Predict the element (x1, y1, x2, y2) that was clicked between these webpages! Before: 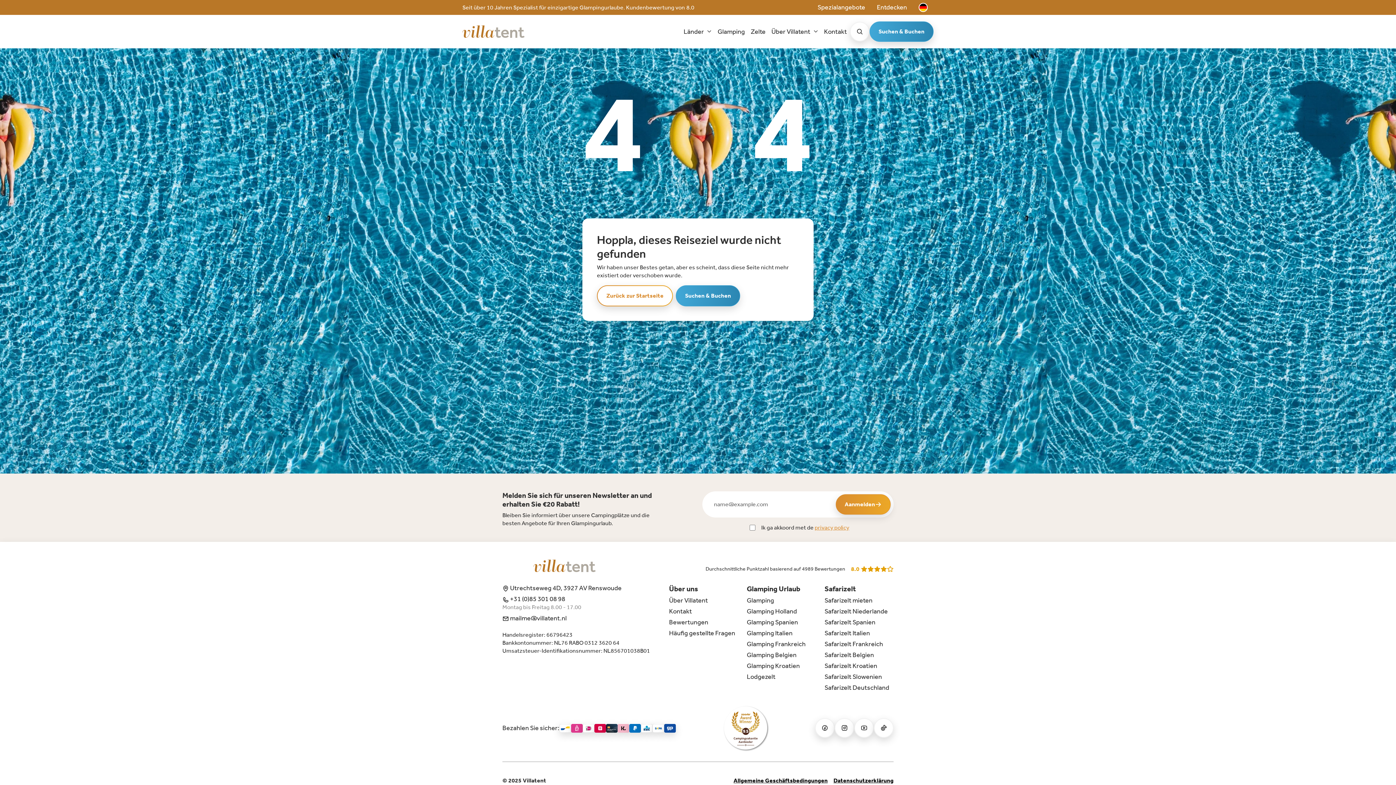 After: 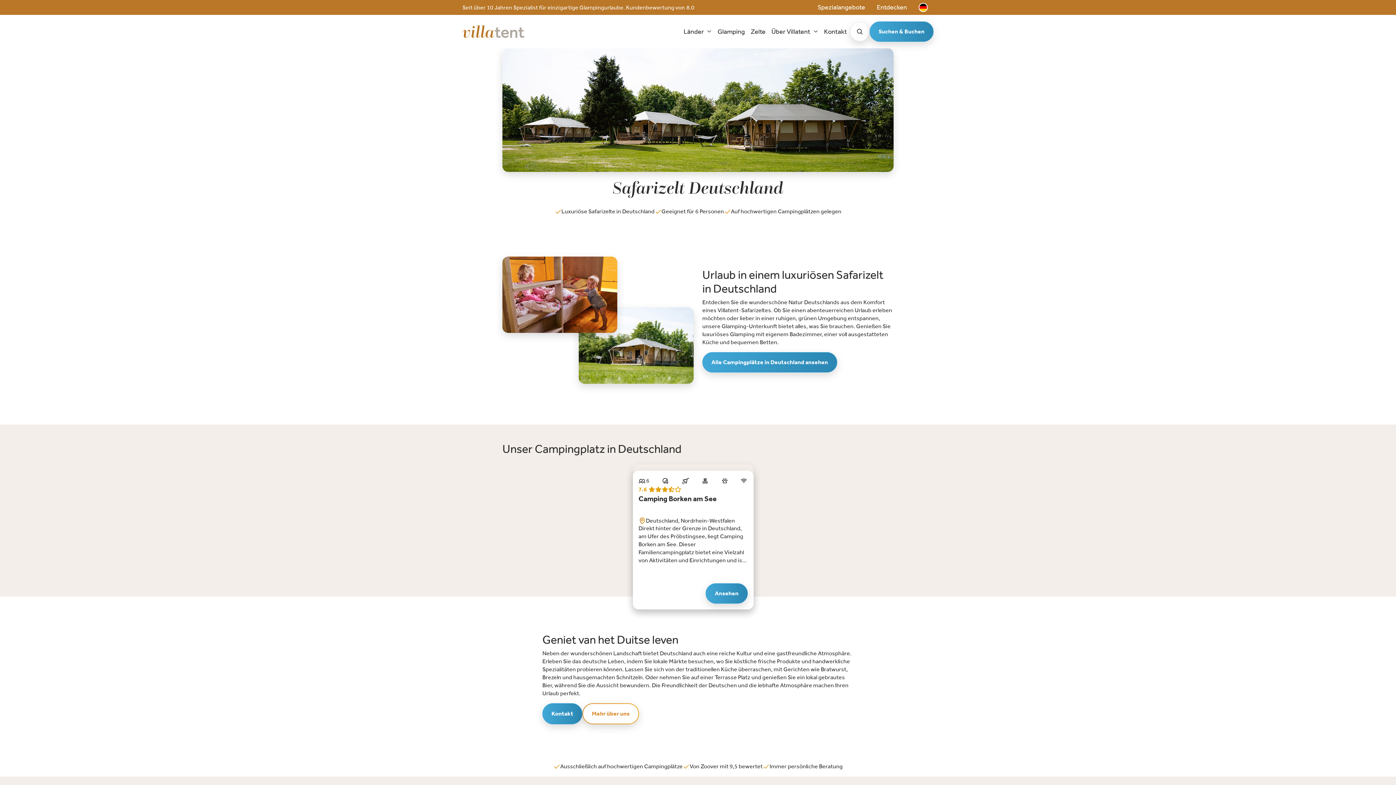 Action: label: Safarizelt Deutschland bbox: (824, 684, 893, 692)